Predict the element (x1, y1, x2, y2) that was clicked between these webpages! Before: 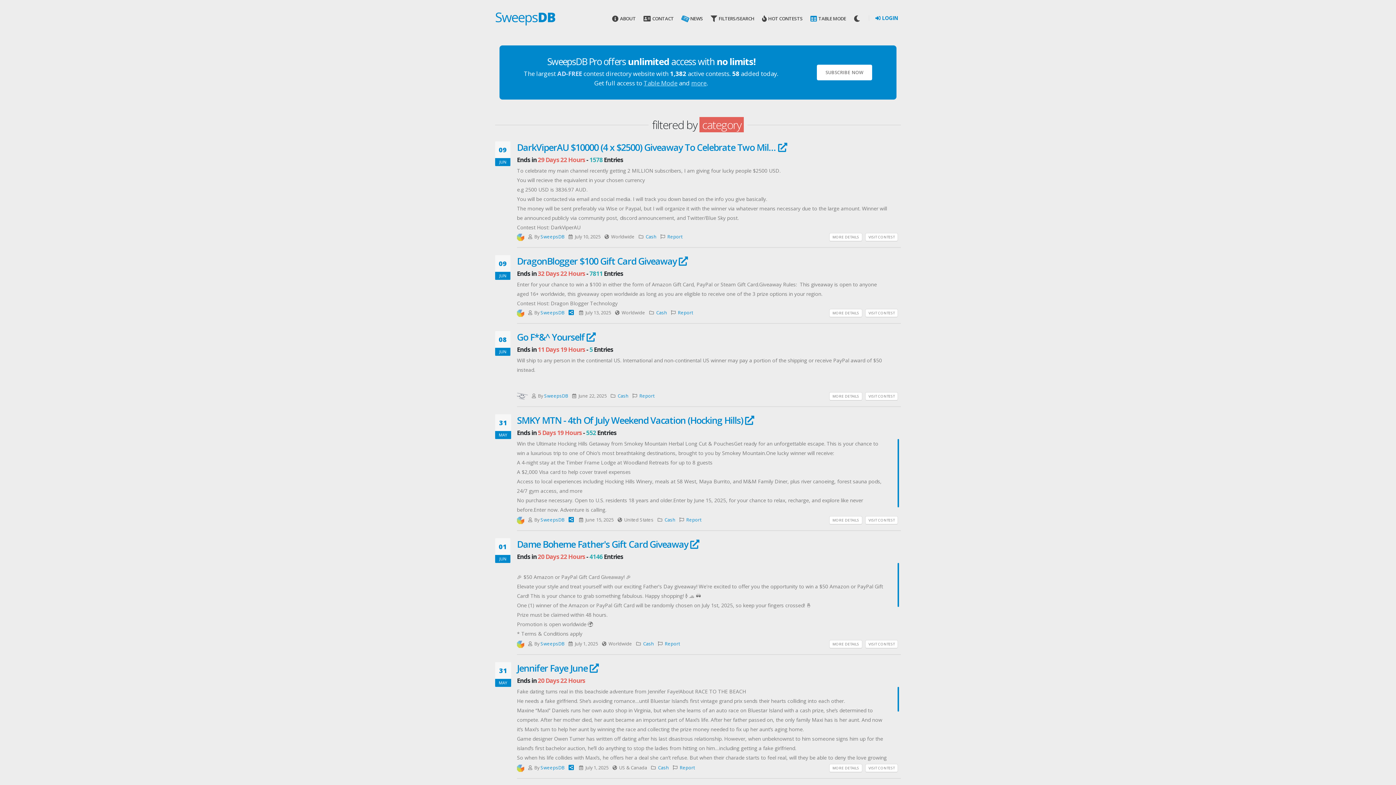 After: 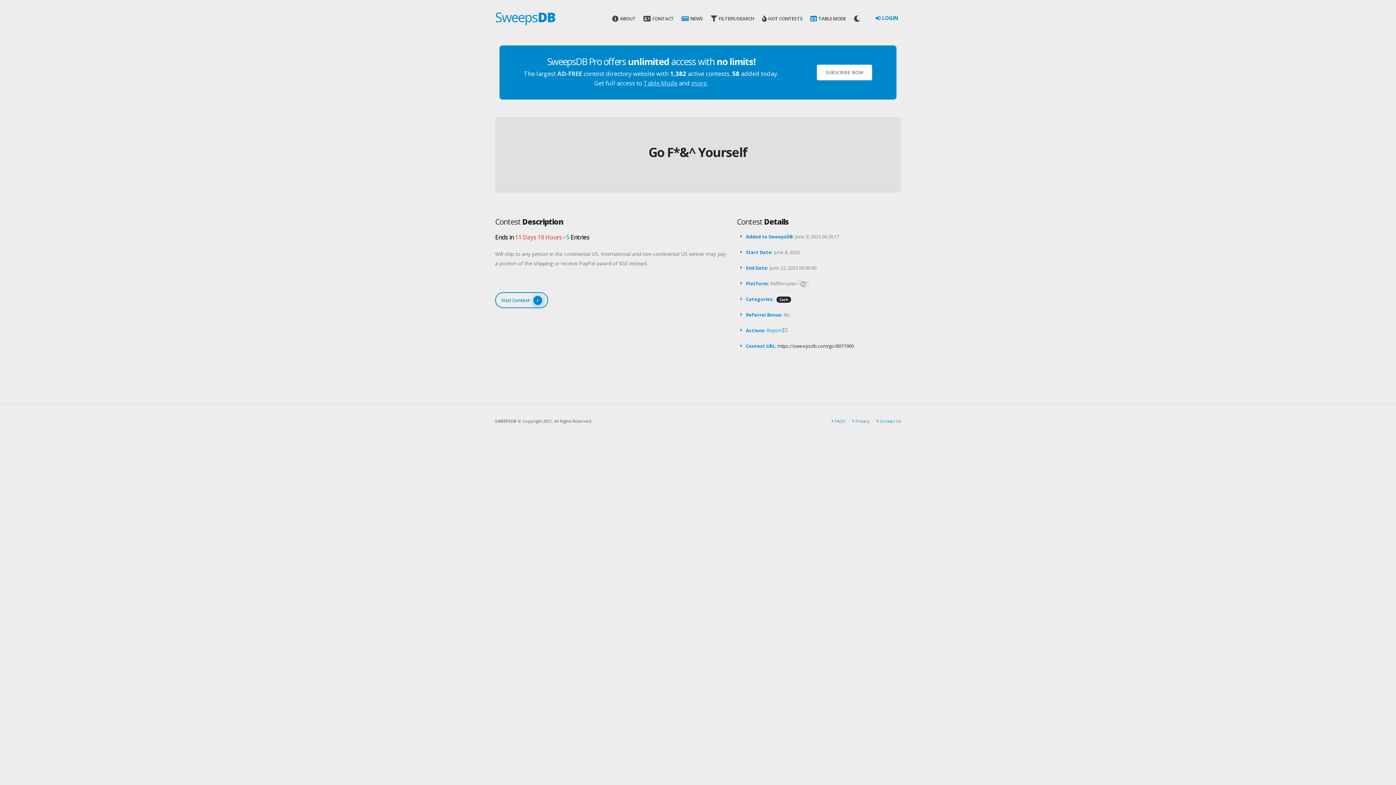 Action: bbox: (829, 392, 862, 400) label: MORE DETAILS